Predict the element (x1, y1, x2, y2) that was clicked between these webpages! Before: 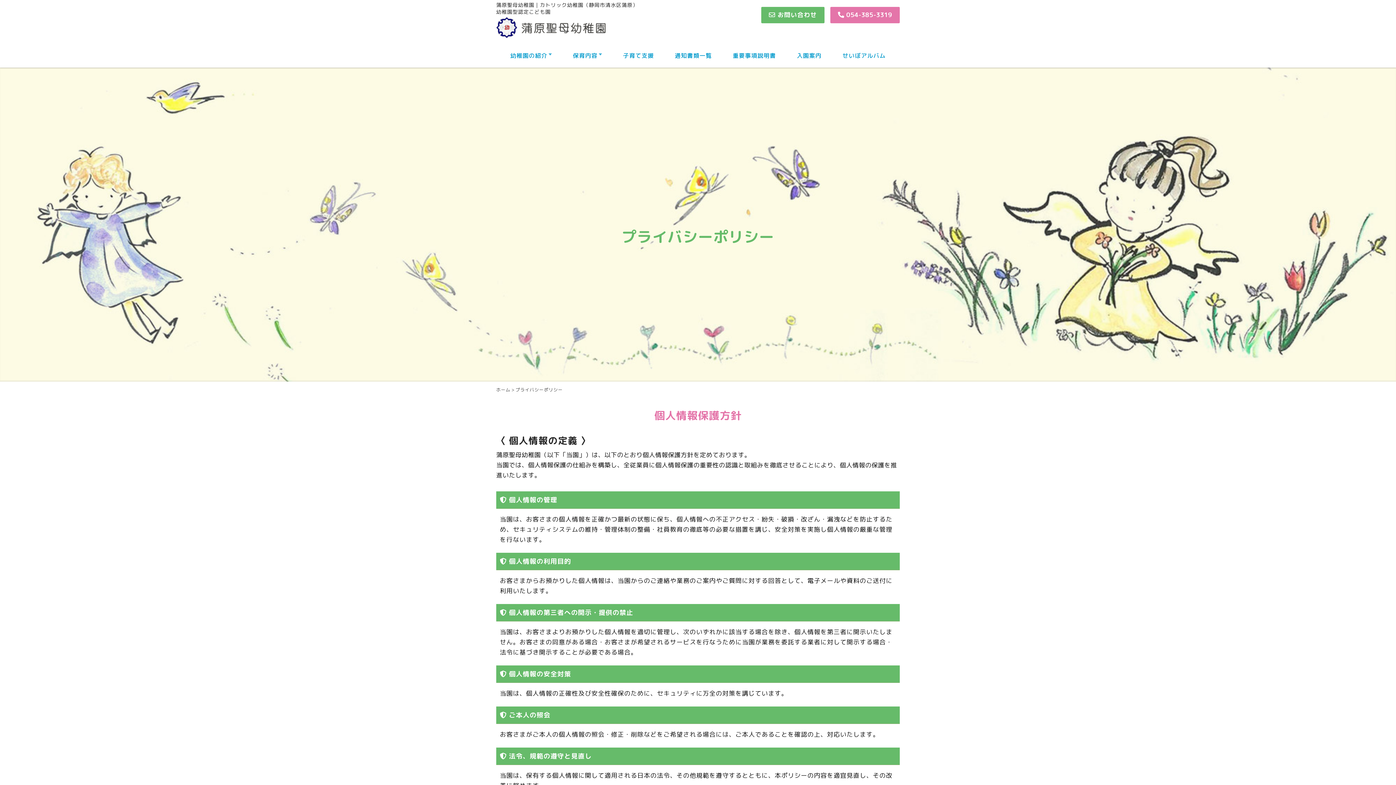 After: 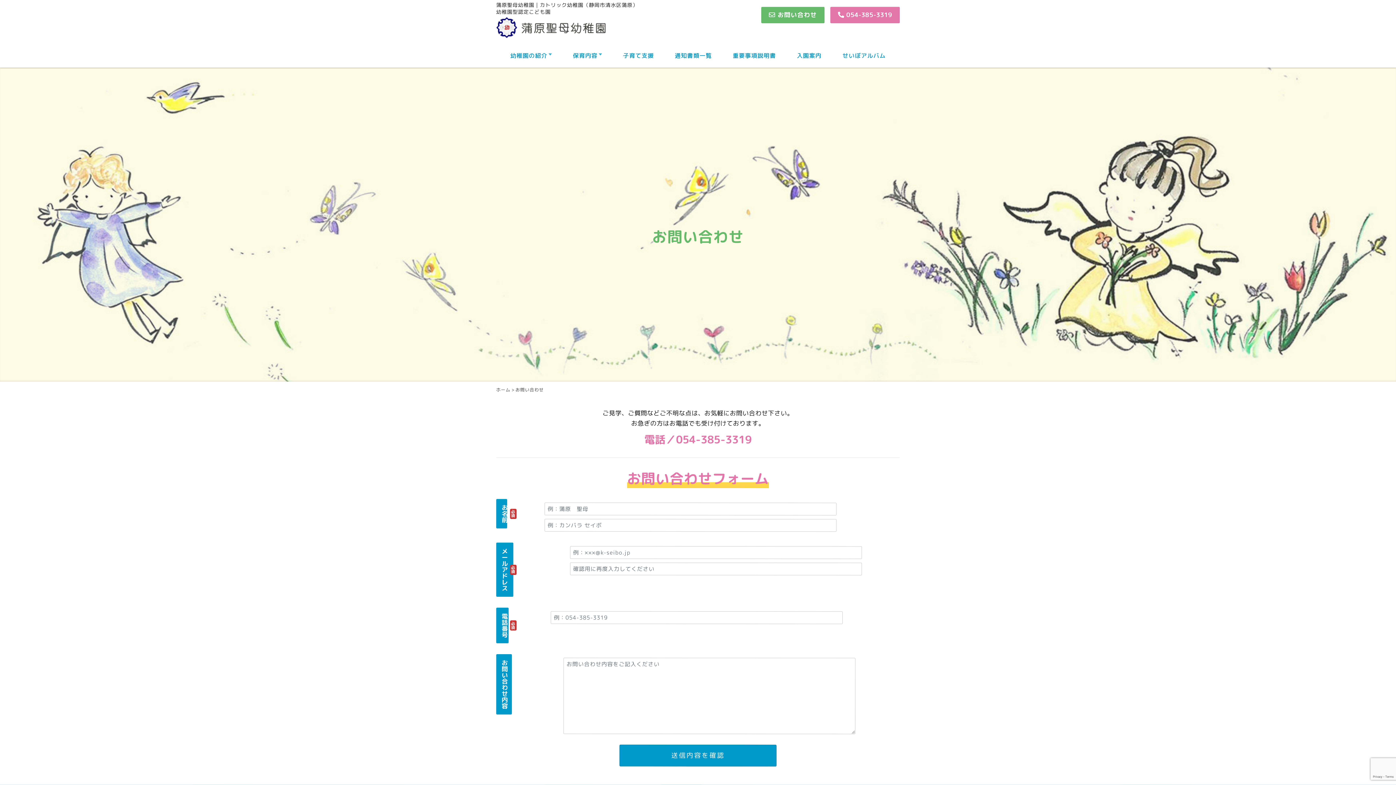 Action: bbox: (761, 6, 824, 23) label:  お問い合わせ